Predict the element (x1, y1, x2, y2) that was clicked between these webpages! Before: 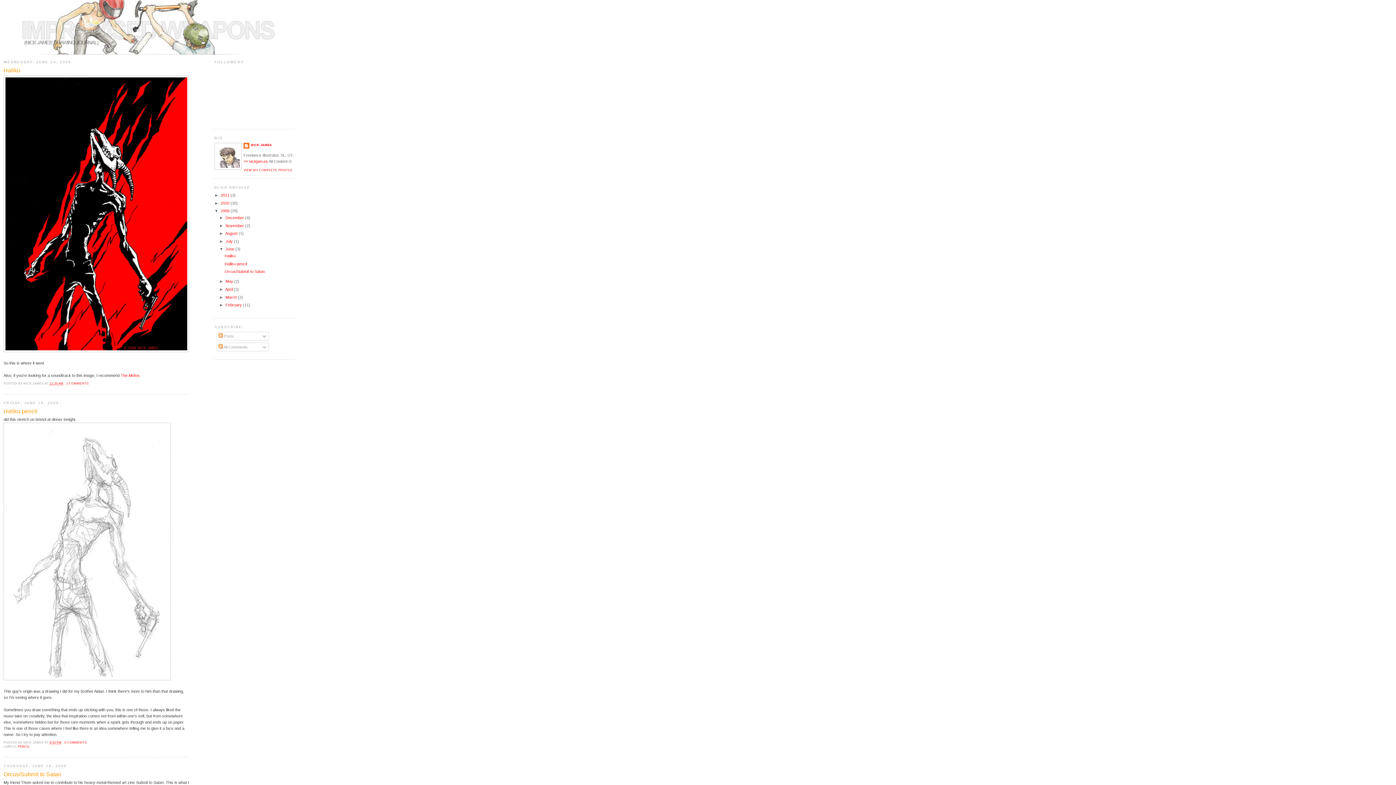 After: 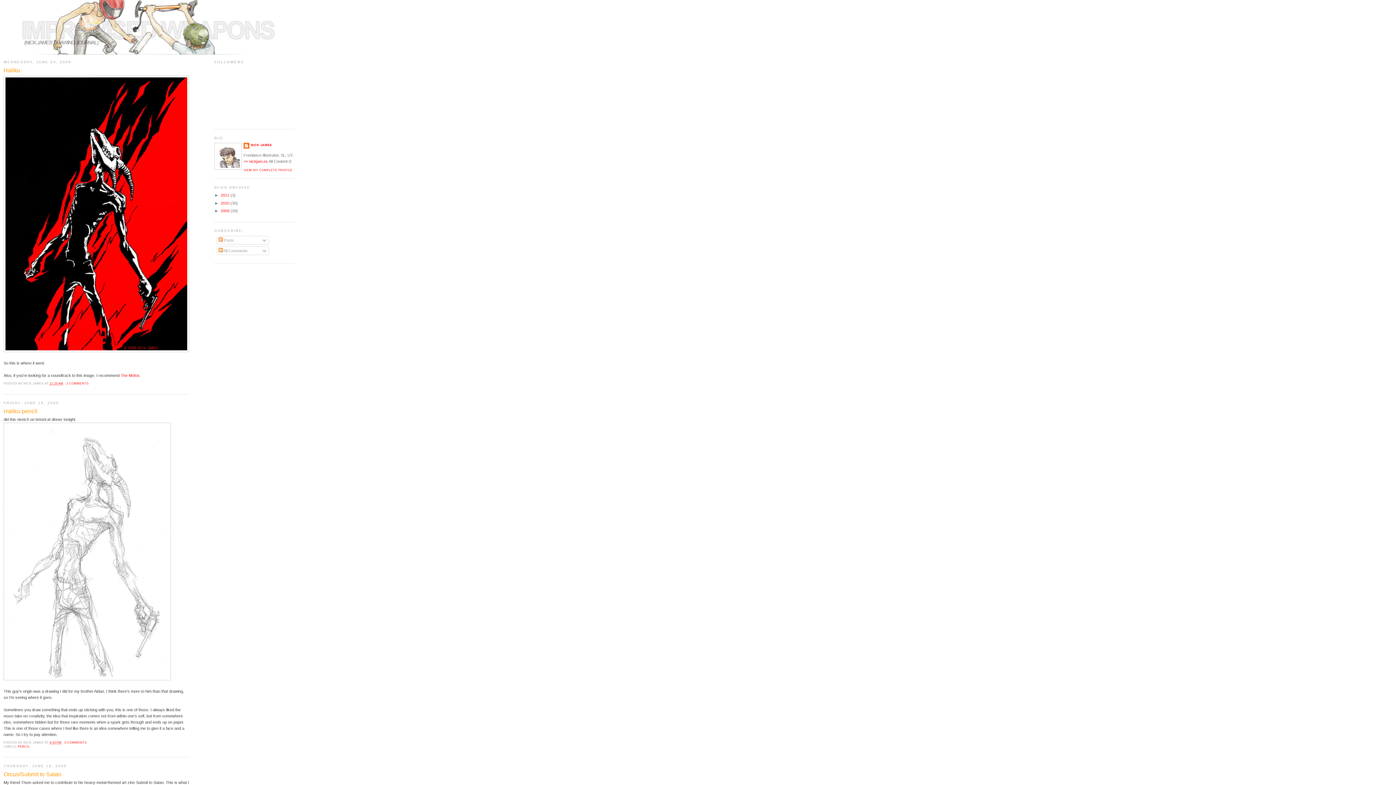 Action: bbox: (214, 208, 220, 213) label: ▼  